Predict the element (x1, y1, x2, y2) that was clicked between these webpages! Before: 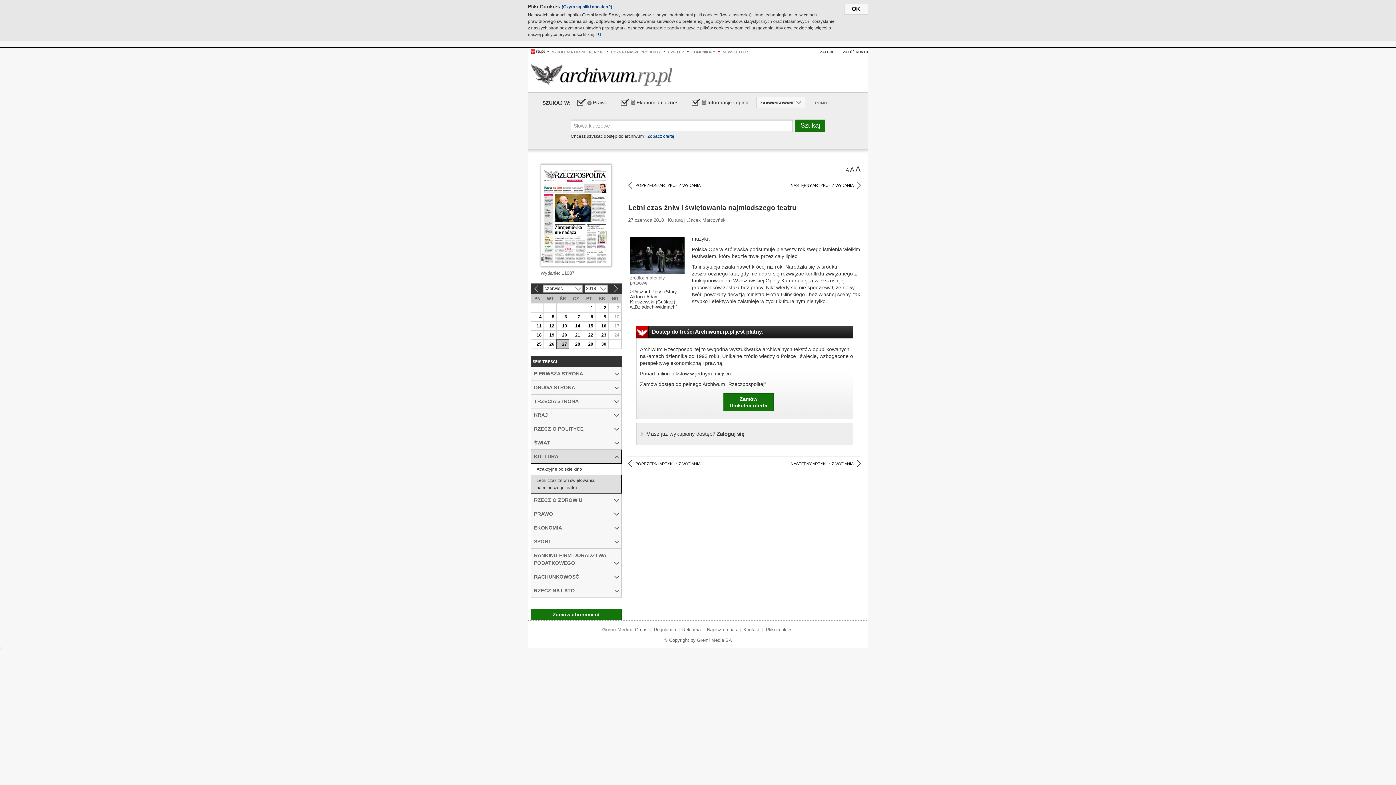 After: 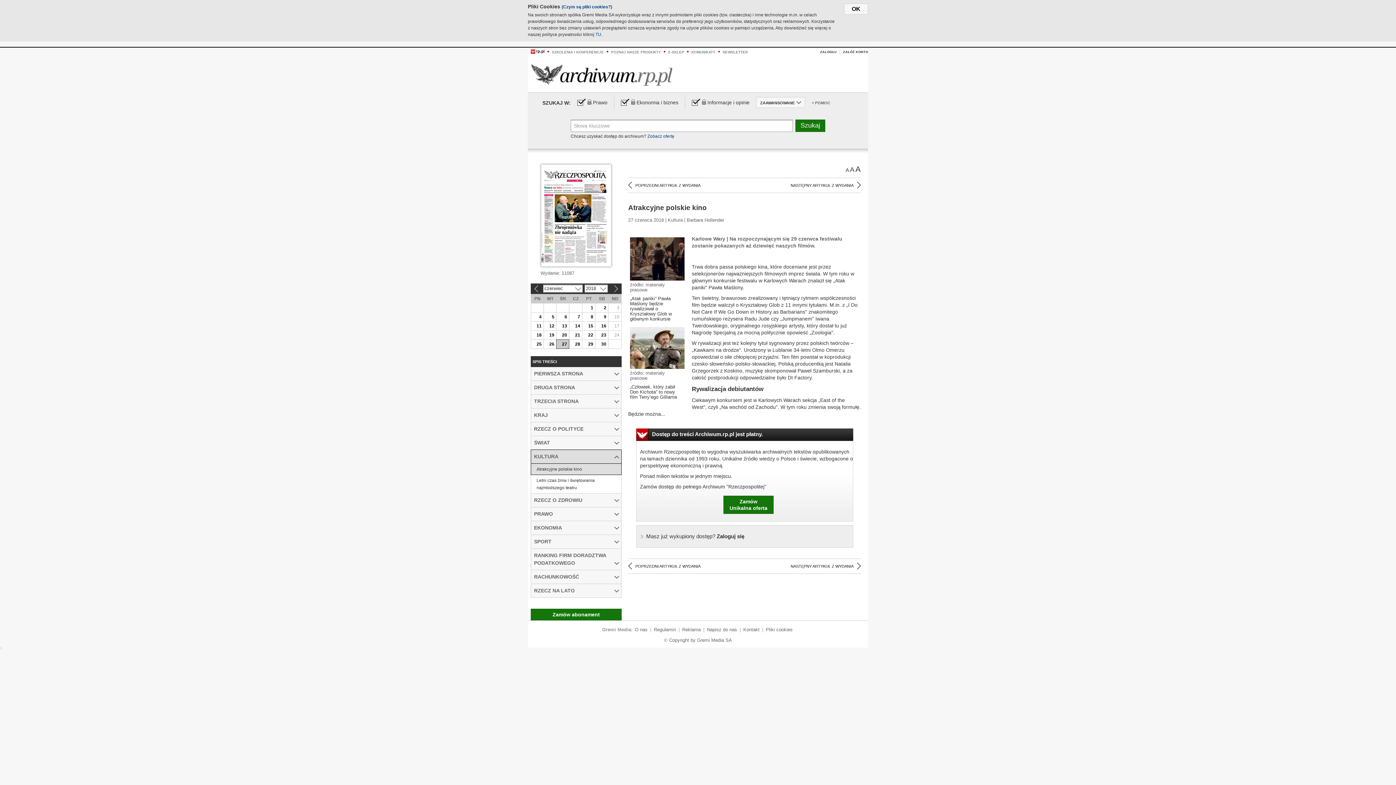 Action: bbox: (628, 181, 700, 189) label: POPRZEDNI ARTYKUŁ Z WYDANIA